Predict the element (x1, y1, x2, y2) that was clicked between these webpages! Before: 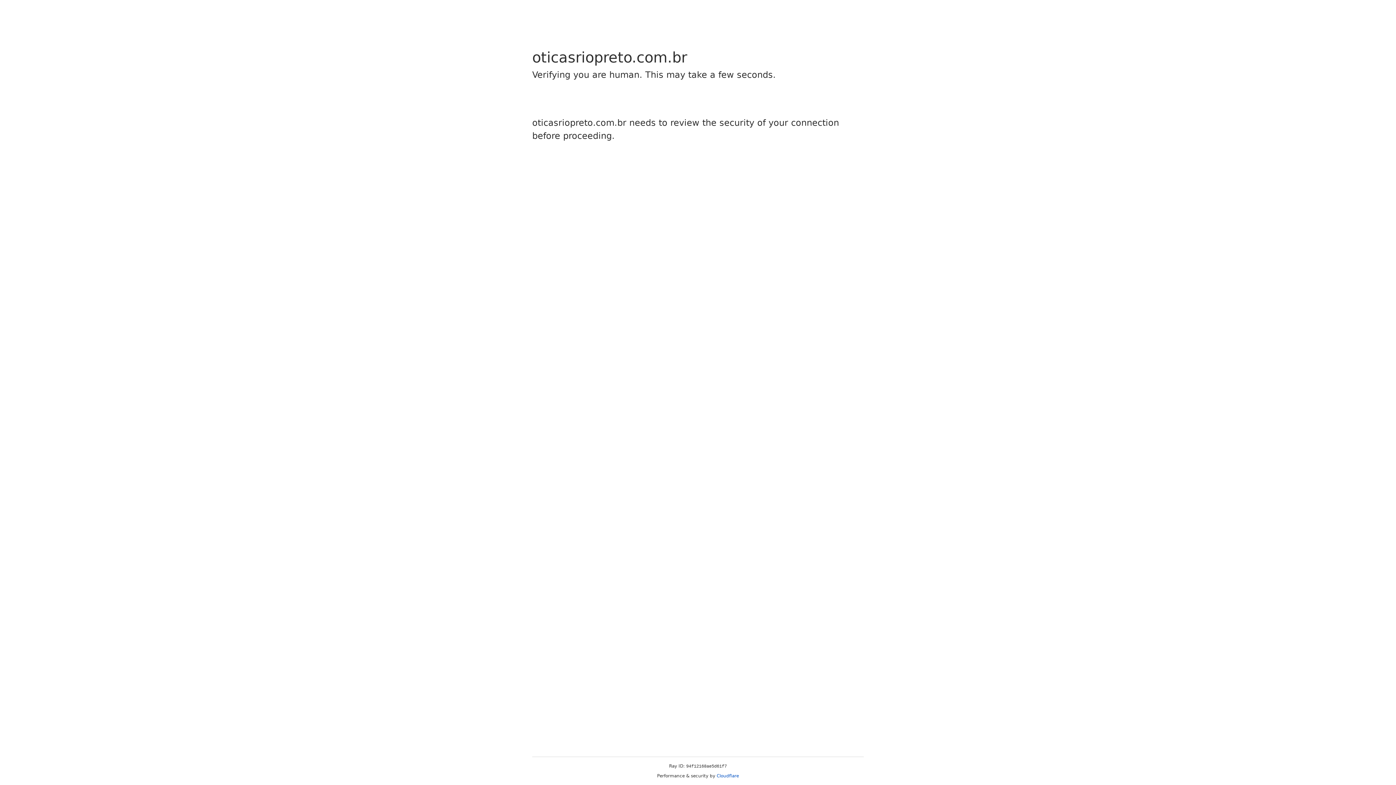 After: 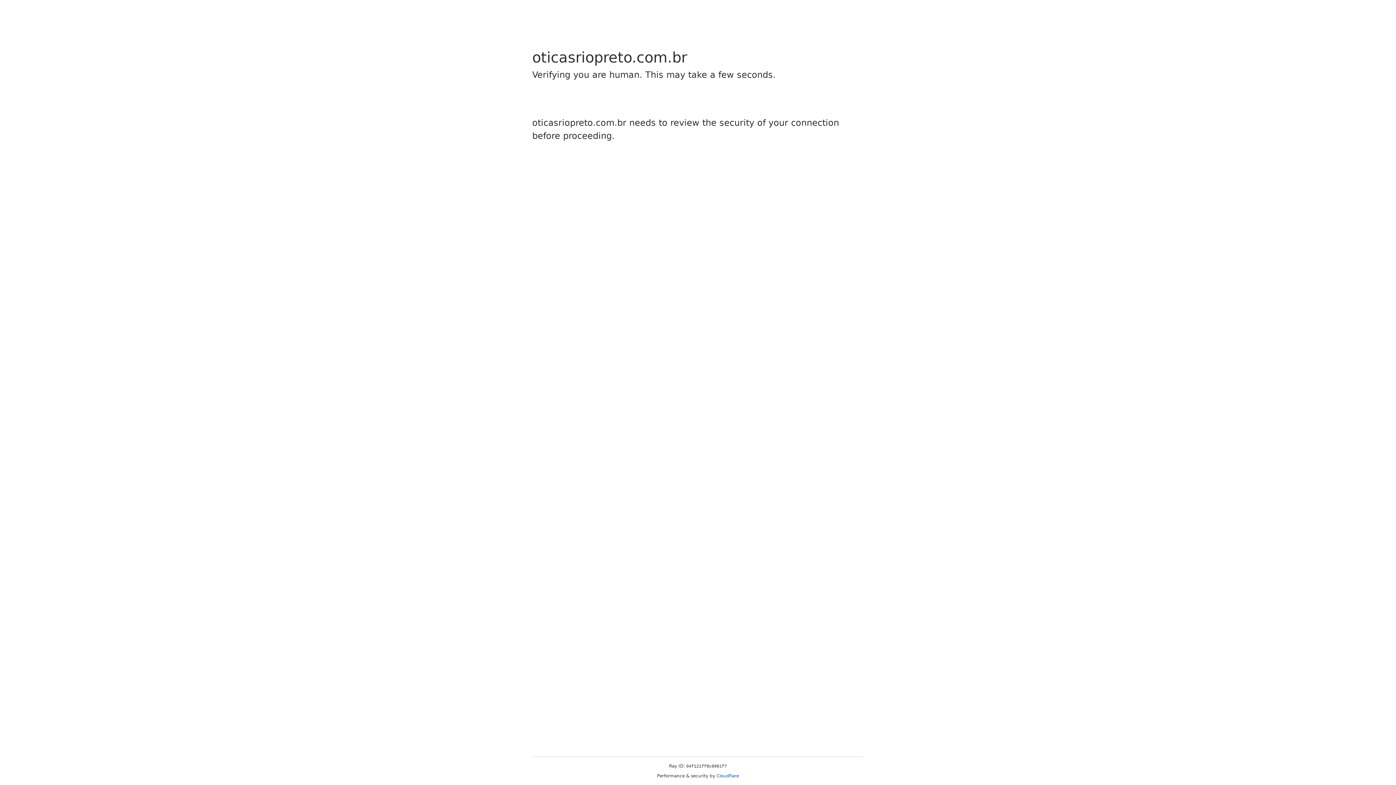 Action: bbox: (716, 773, 739, 778) label: Cloudflare